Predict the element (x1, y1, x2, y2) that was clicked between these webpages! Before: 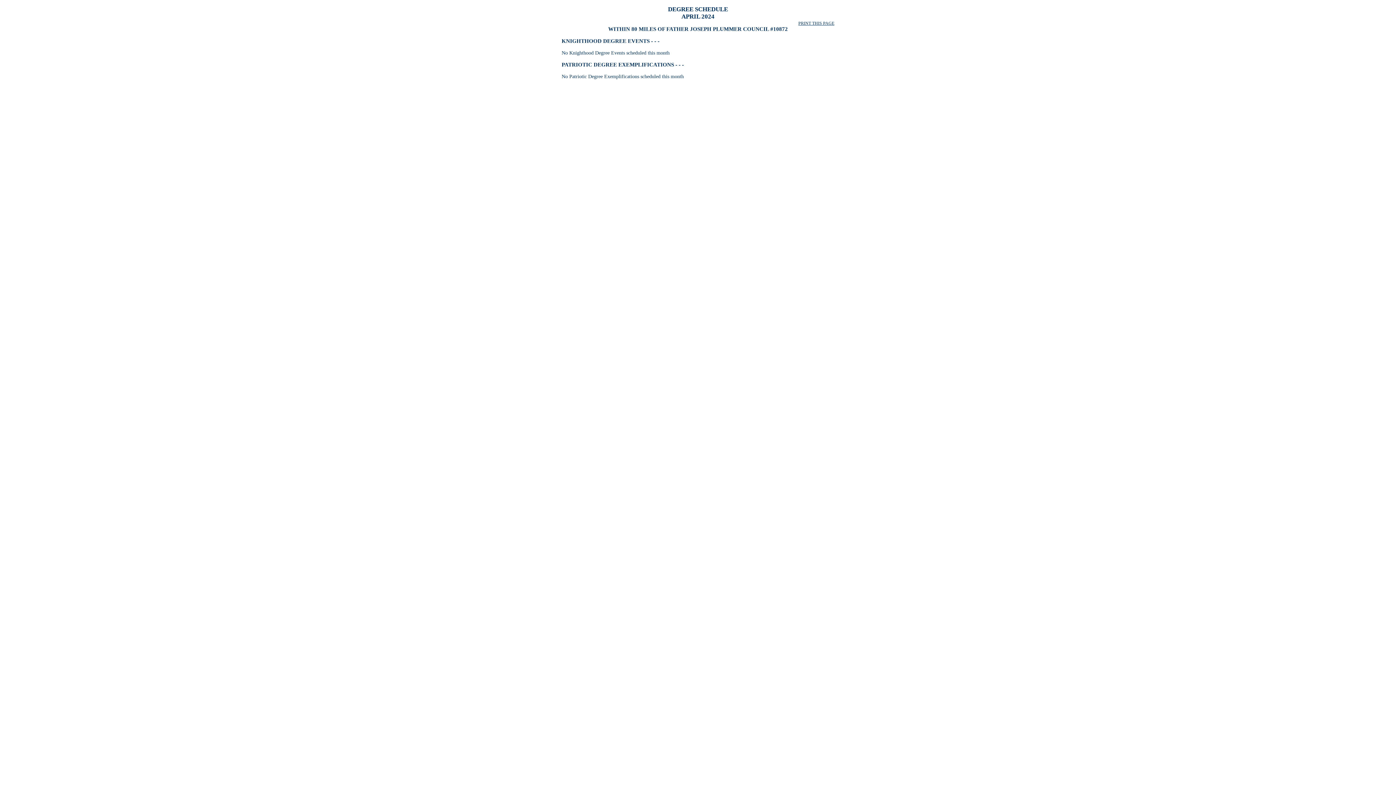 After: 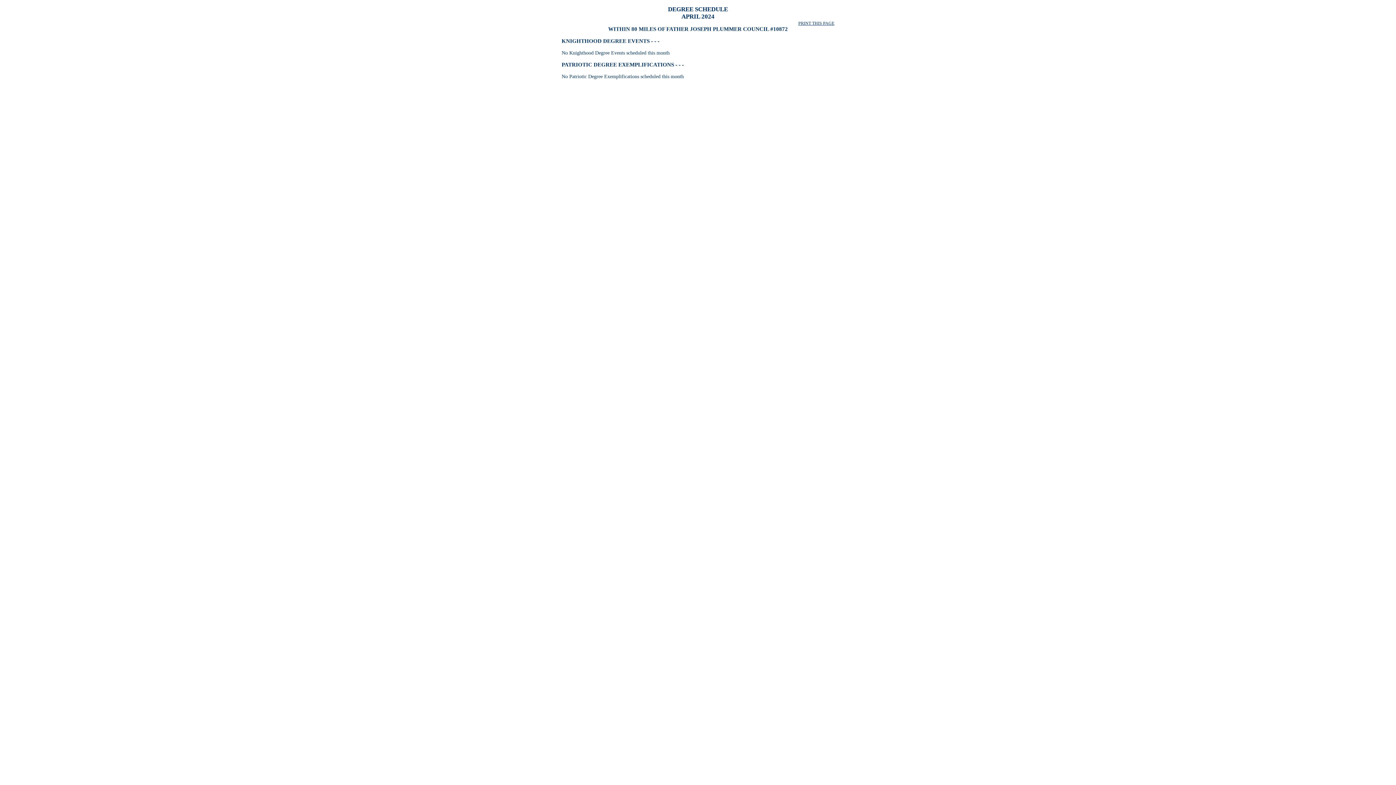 Action: label: PRINT THIS PAGE bbox: (798, 20, 834, 25)